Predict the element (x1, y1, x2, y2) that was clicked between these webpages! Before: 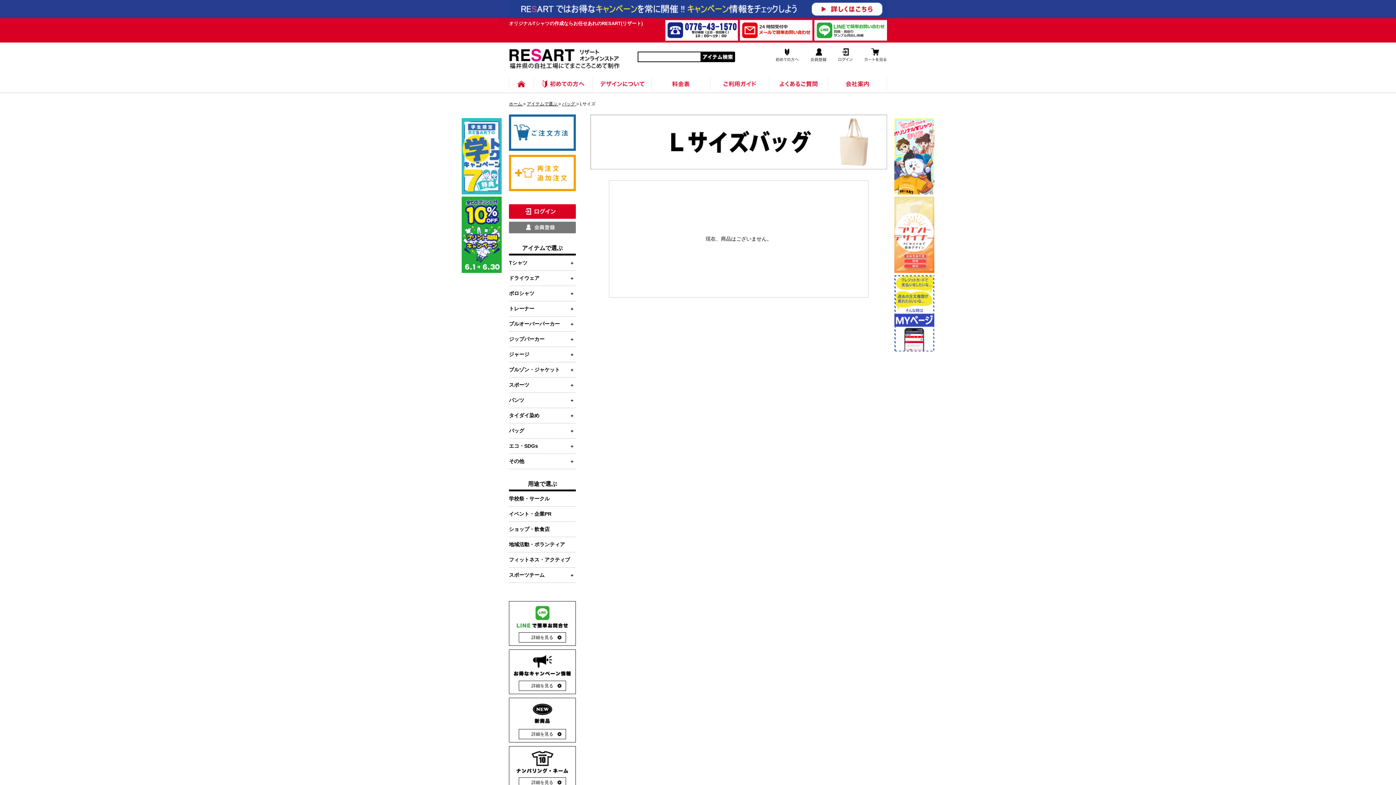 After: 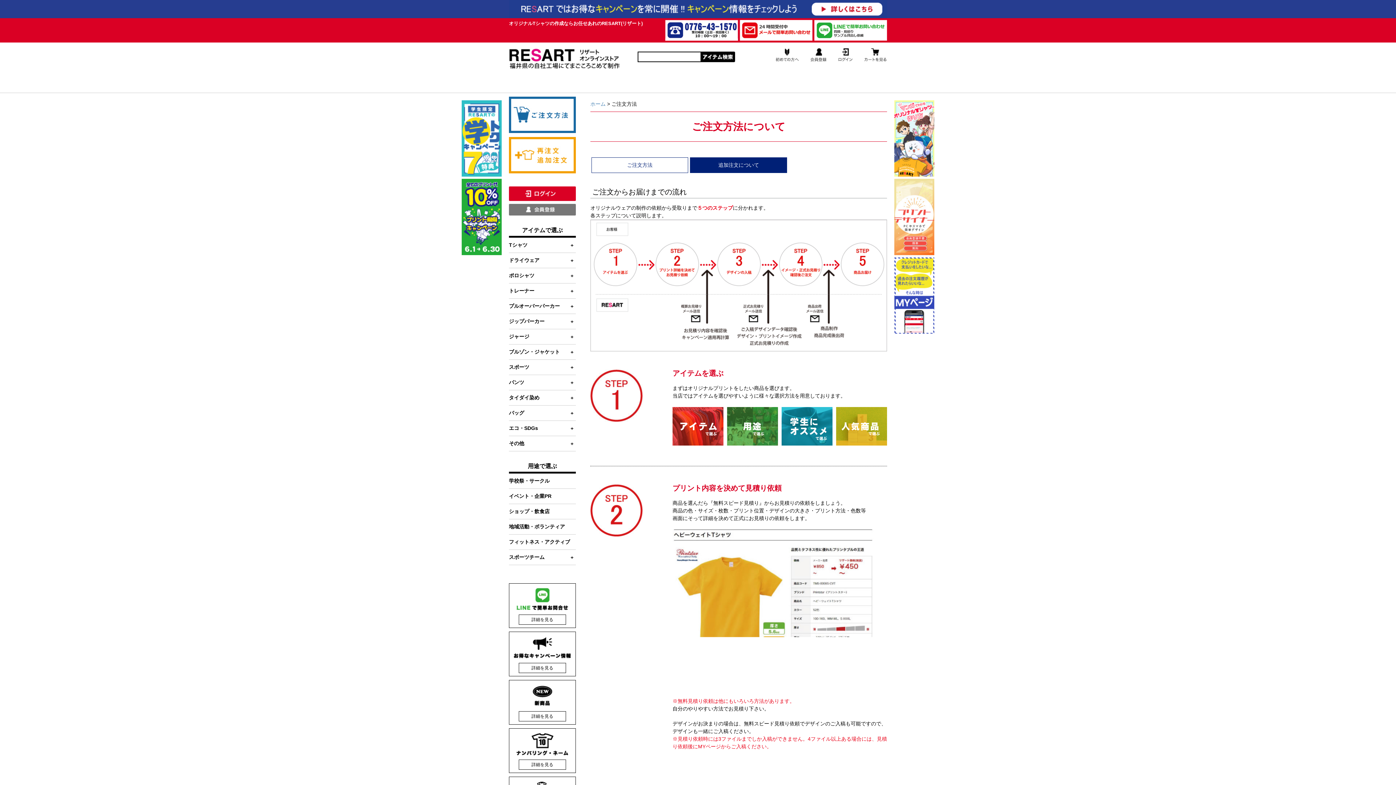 Action: bbox: (775, 57, 799, 62)